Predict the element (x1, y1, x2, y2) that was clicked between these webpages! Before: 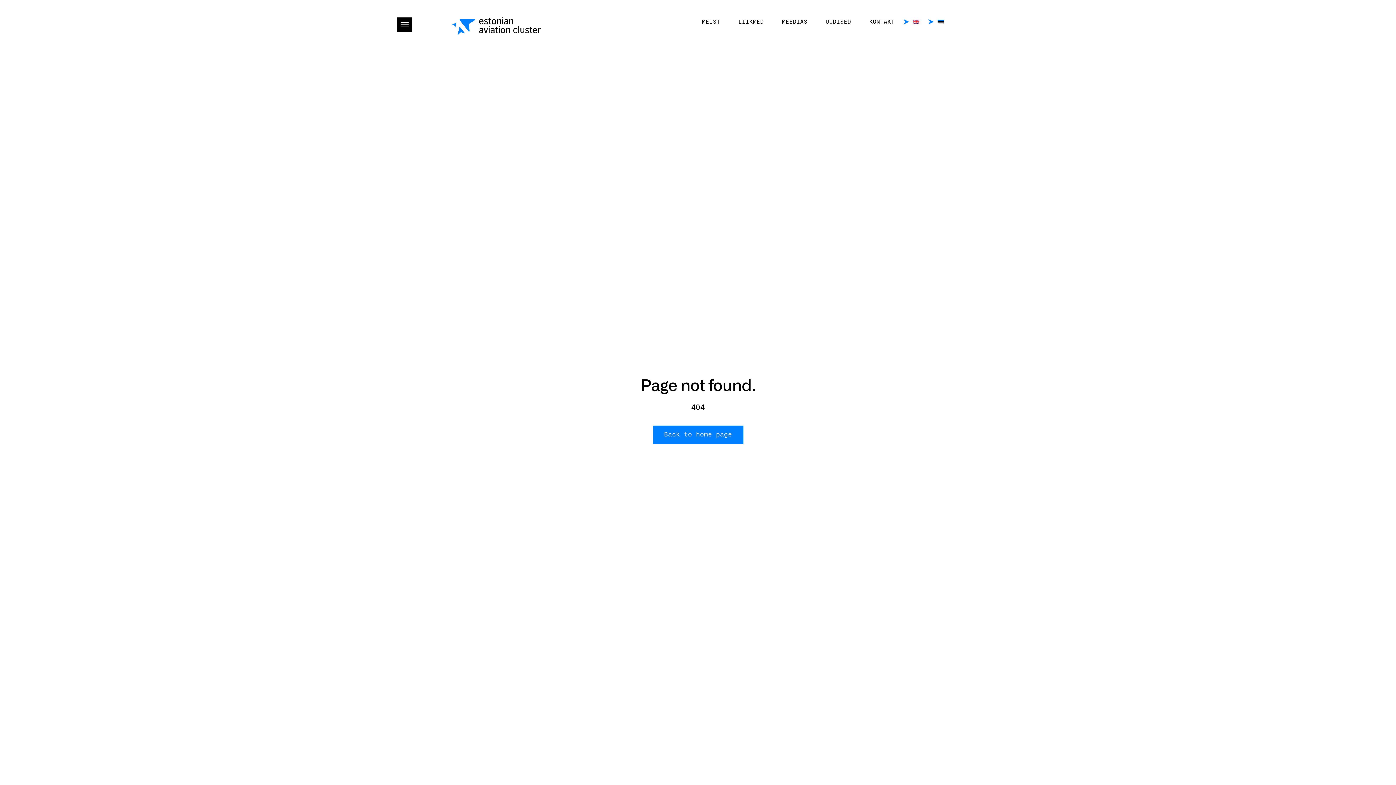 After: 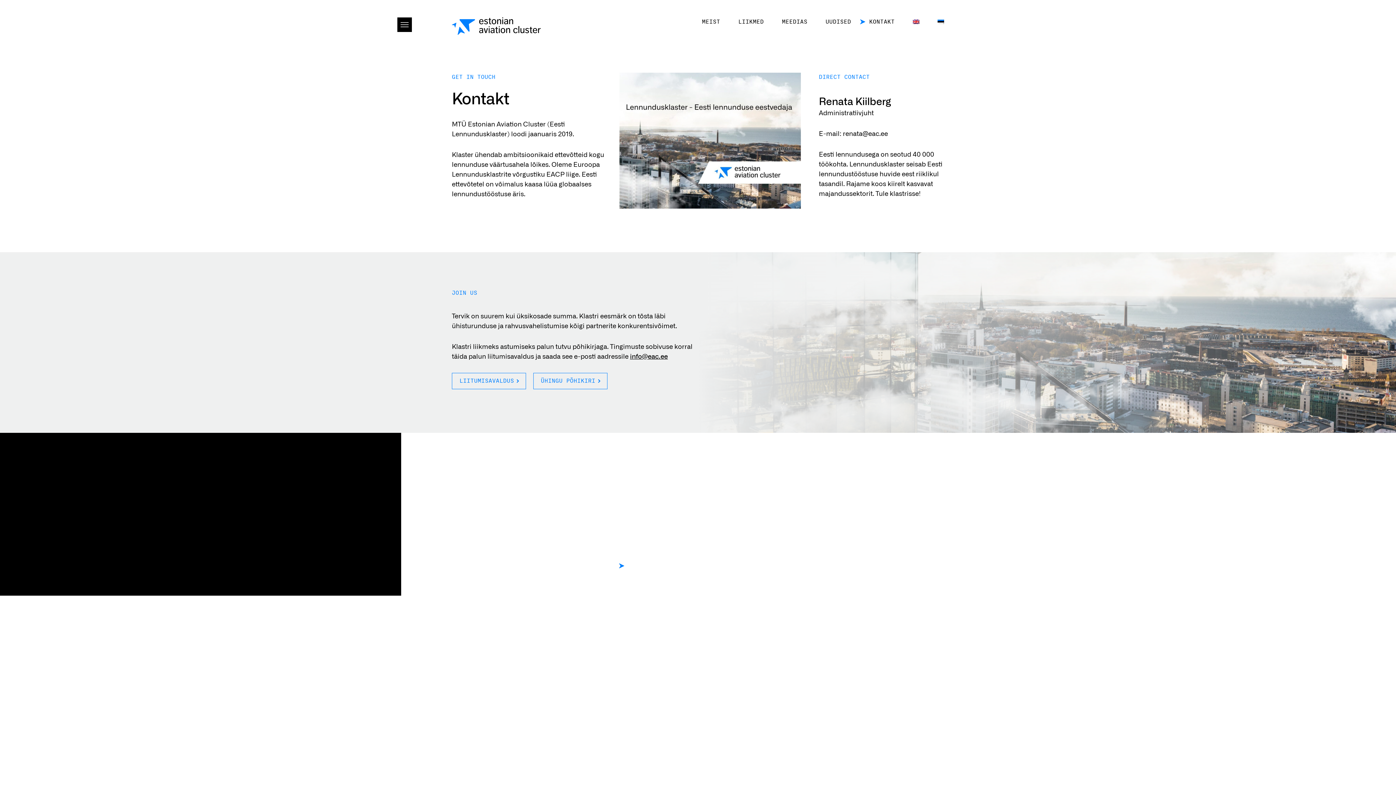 Action: bbox: (860, 17, 904, 26) label: KONTAKT